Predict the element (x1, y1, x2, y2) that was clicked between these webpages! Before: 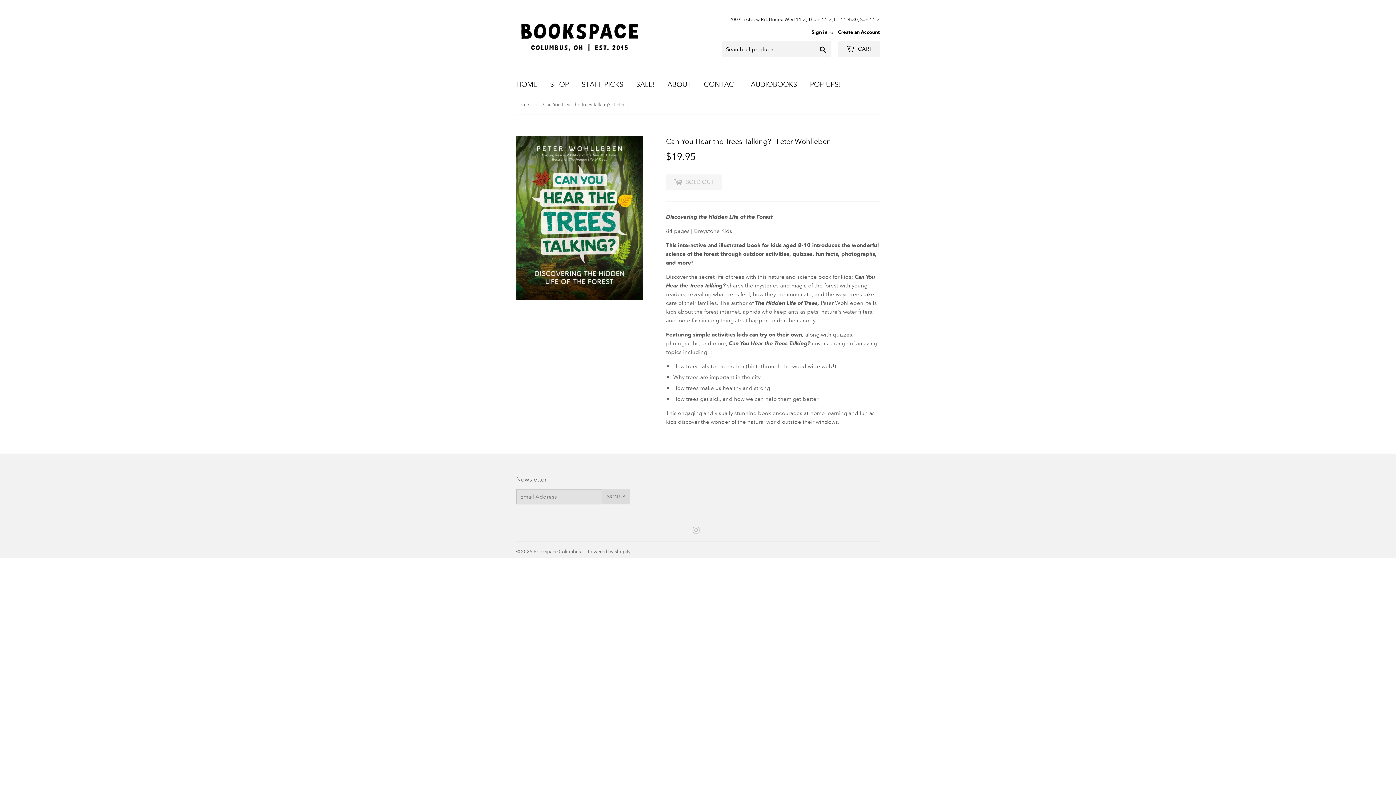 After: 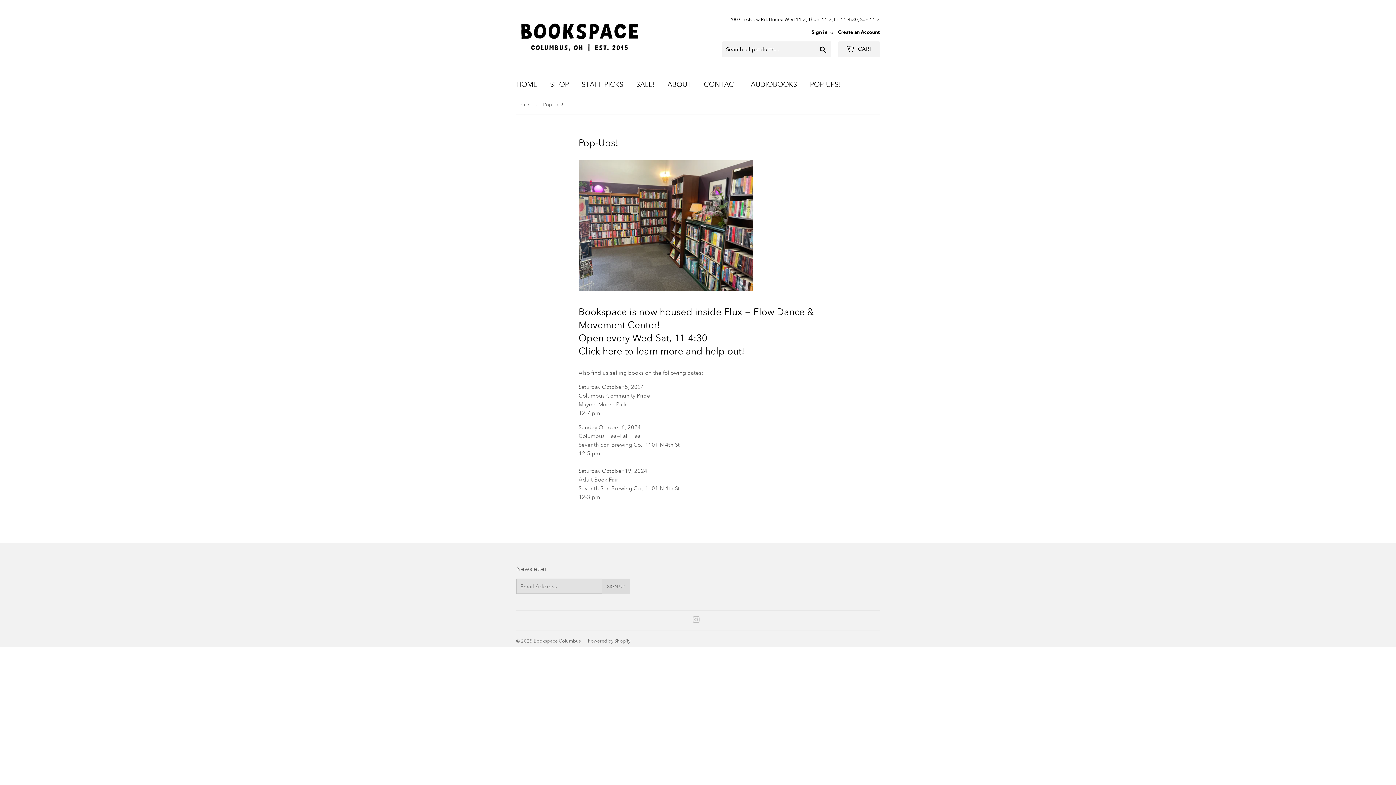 Action: bbox: (804, 73, 846, 95) label: POP-UPS!